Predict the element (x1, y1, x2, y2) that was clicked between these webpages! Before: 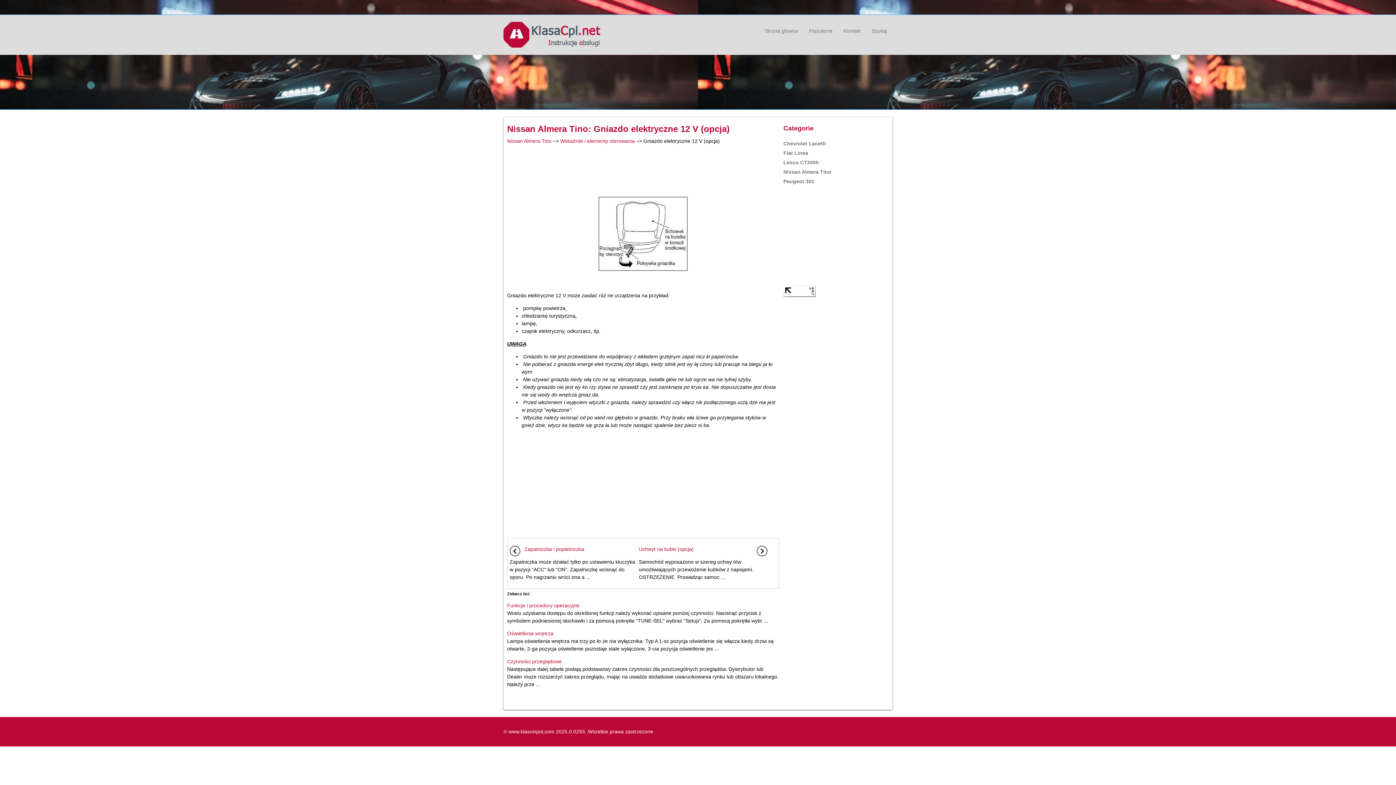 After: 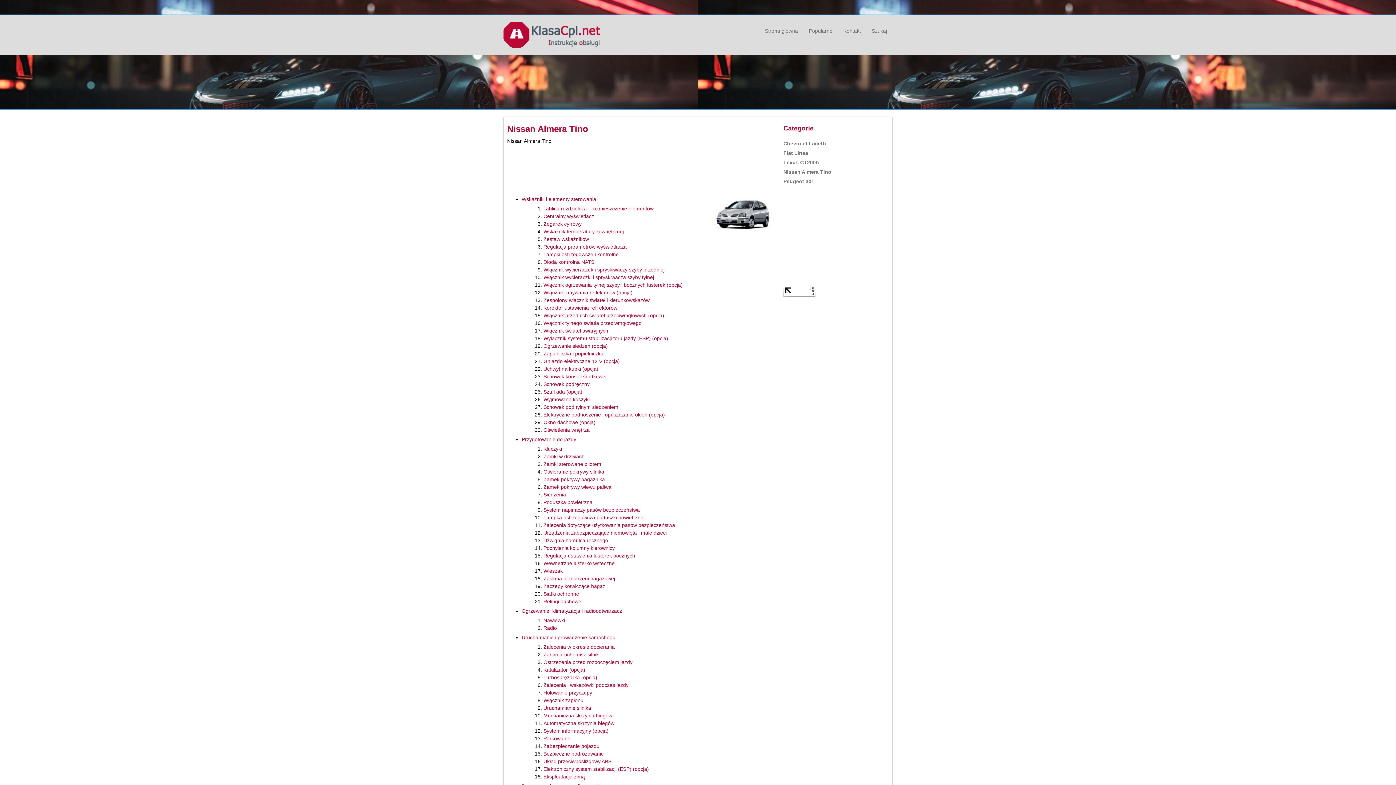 Action: label: Nissan Almera Tino bbox: (783, 168, 892, 176)